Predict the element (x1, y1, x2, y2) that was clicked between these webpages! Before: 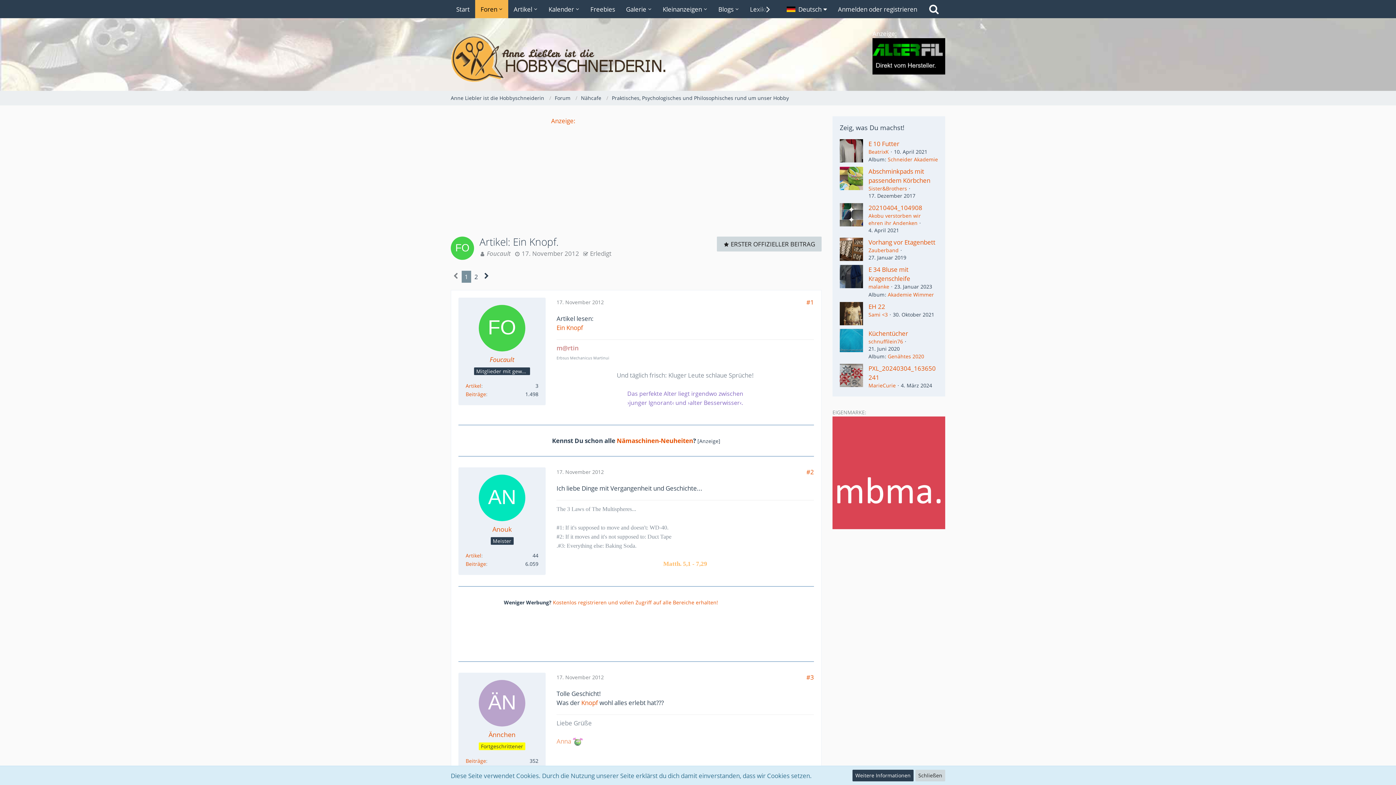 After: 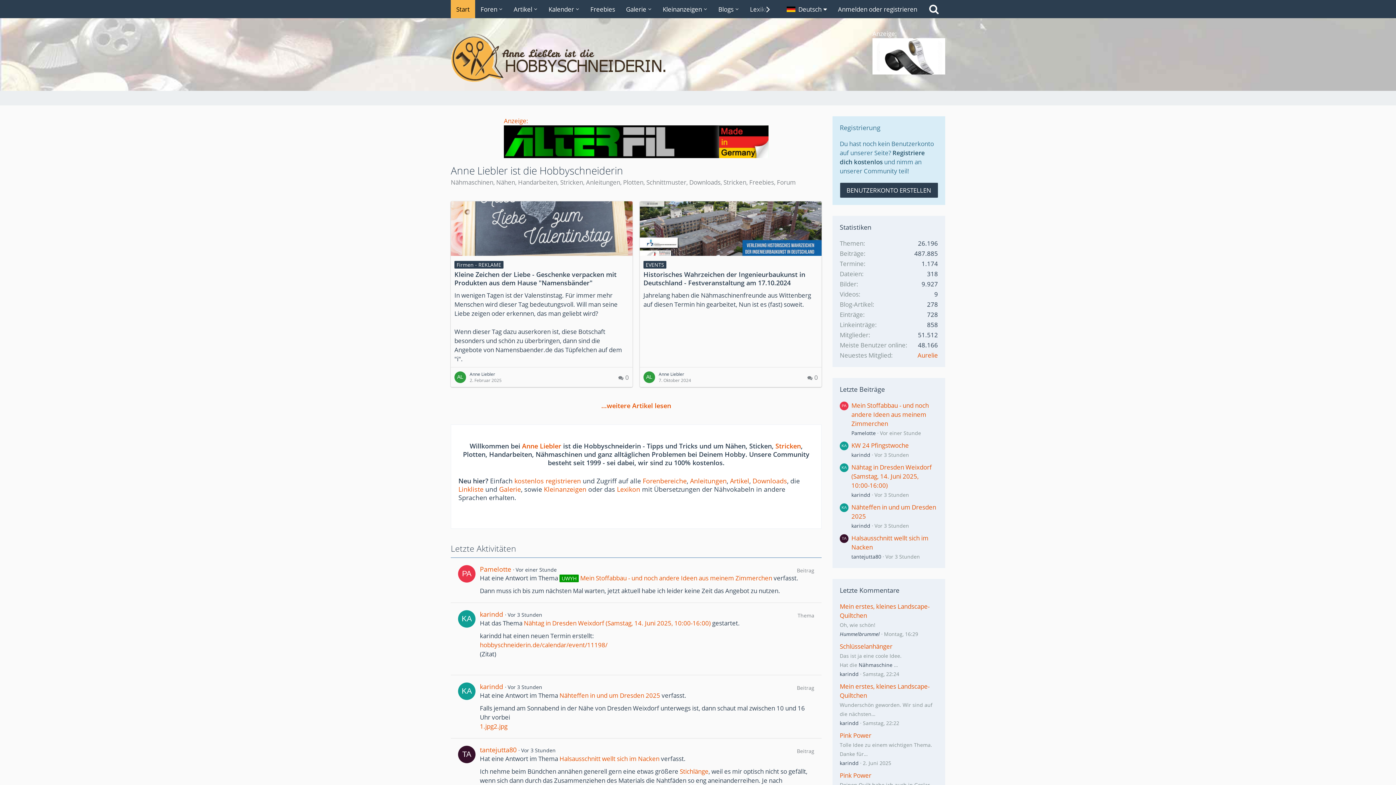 Action: bbox: (450, 29, 945, 86)